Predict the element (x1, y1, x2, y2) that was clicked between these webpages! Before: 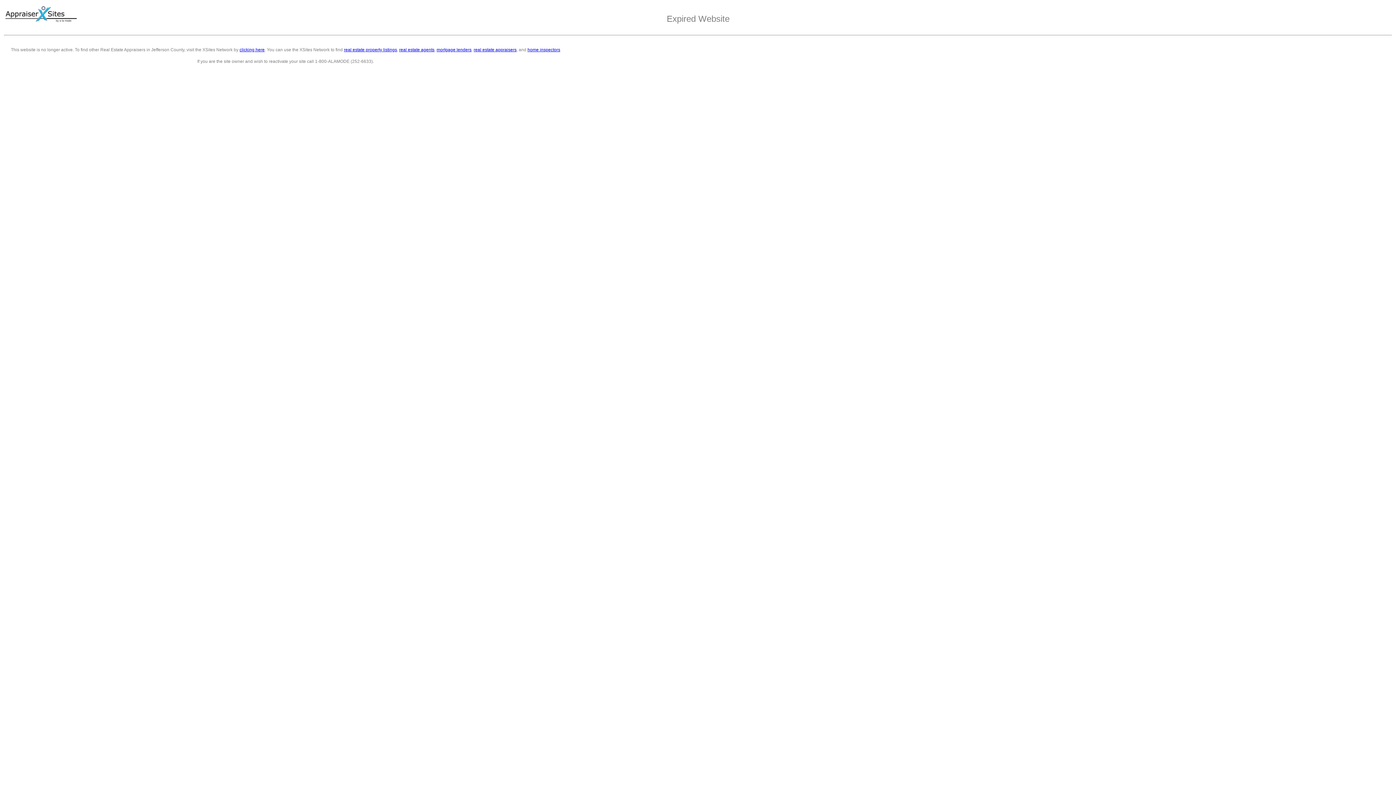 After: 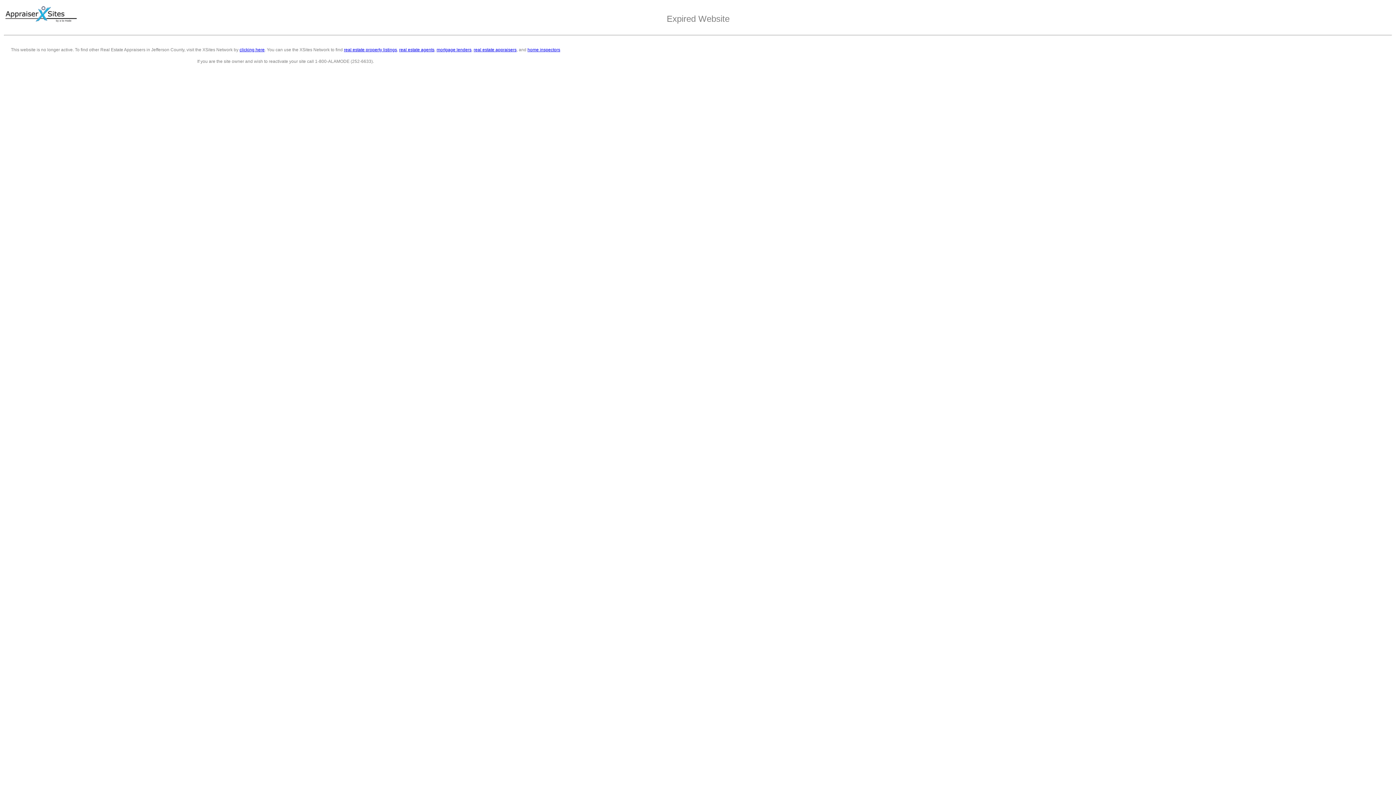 Action: label: real estate agents bbox: (399, 47, 434, 52)